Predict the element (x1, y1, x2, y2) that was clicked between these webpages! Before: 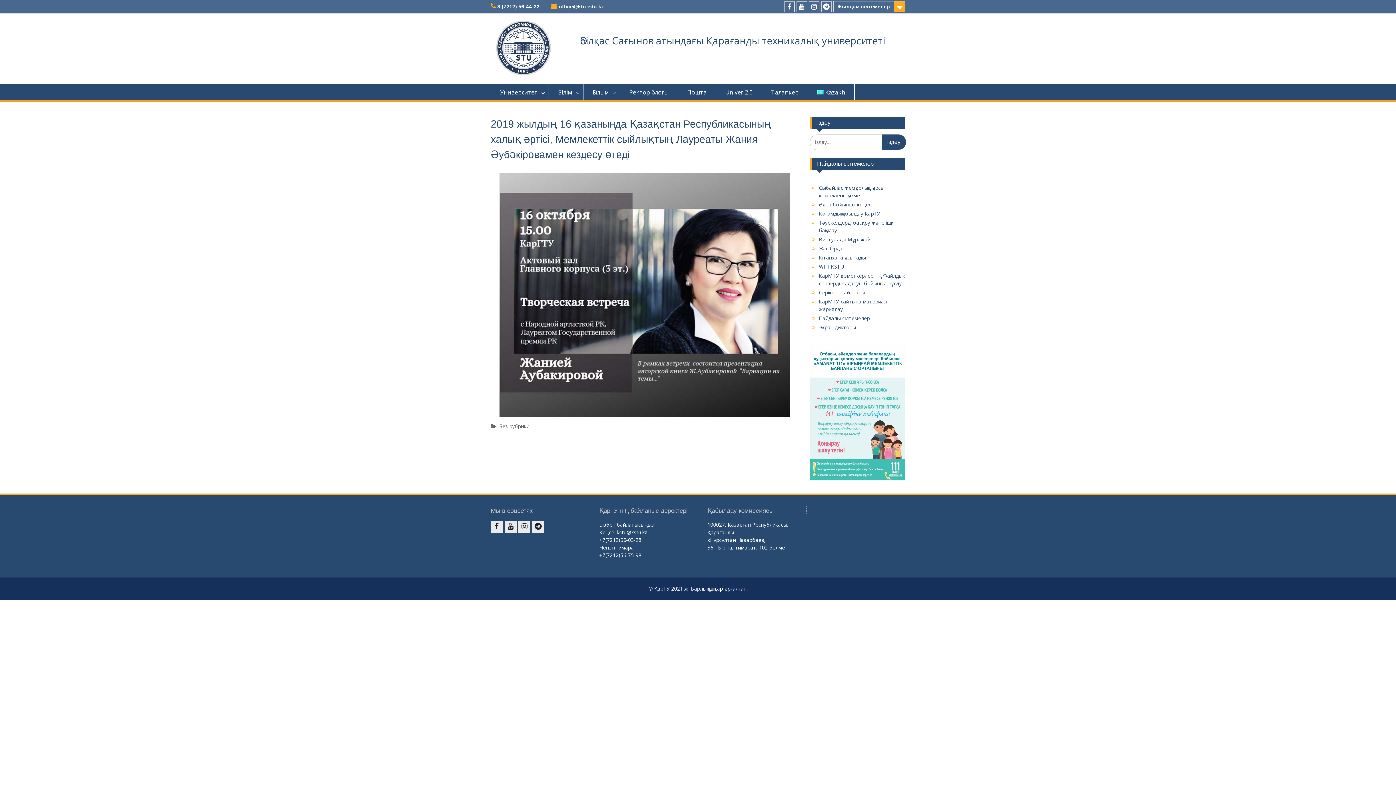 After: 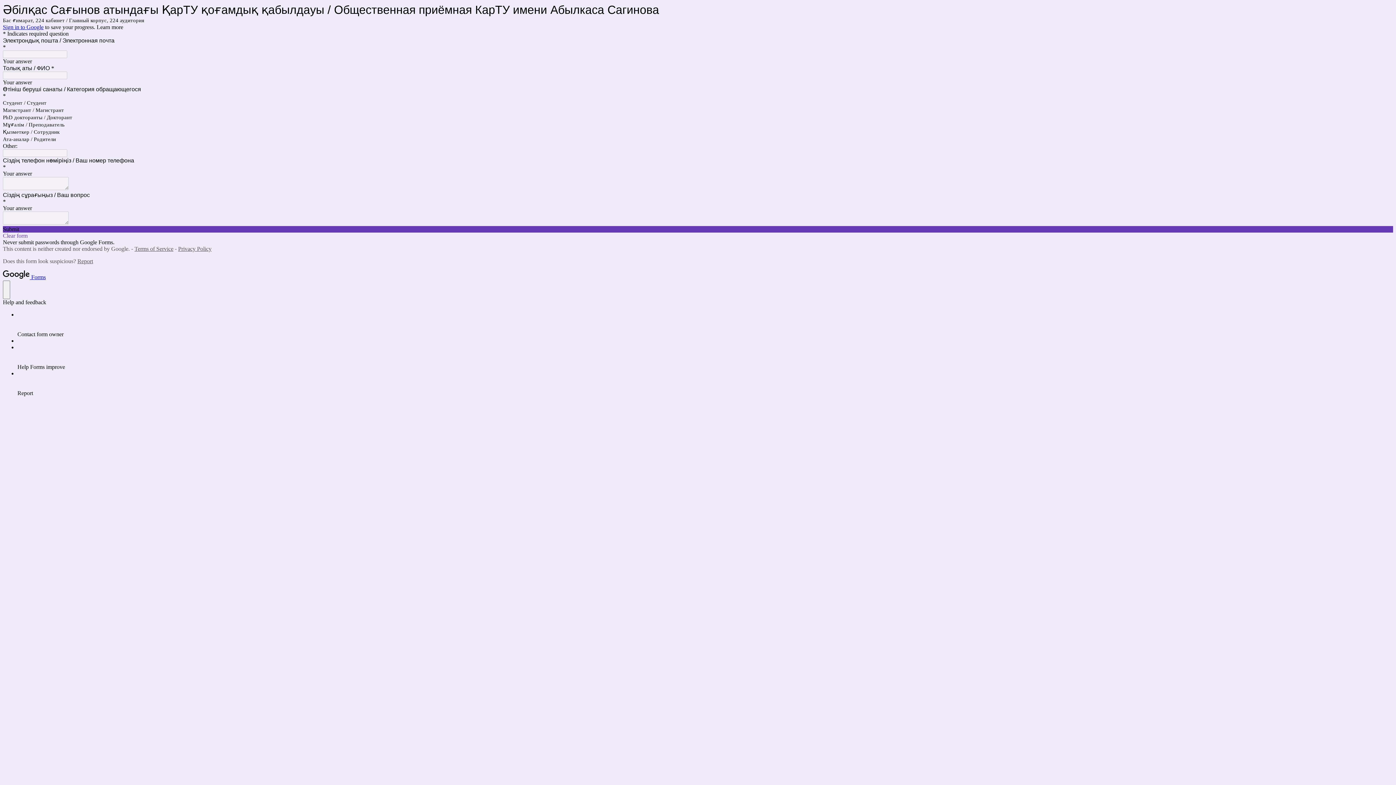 Action: bbox: (819, 210, 880, 217) label: Қоғамдық қабылдау ҚарТУ